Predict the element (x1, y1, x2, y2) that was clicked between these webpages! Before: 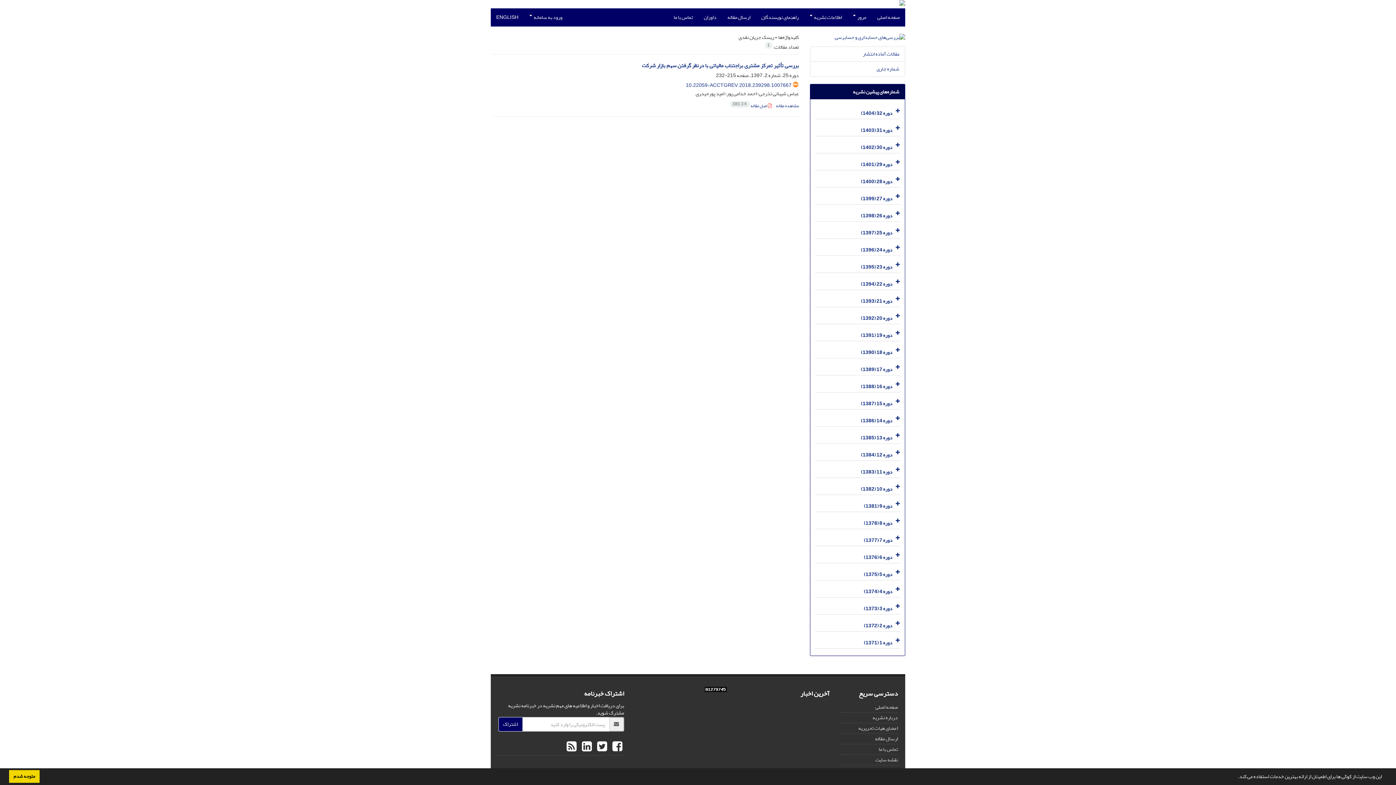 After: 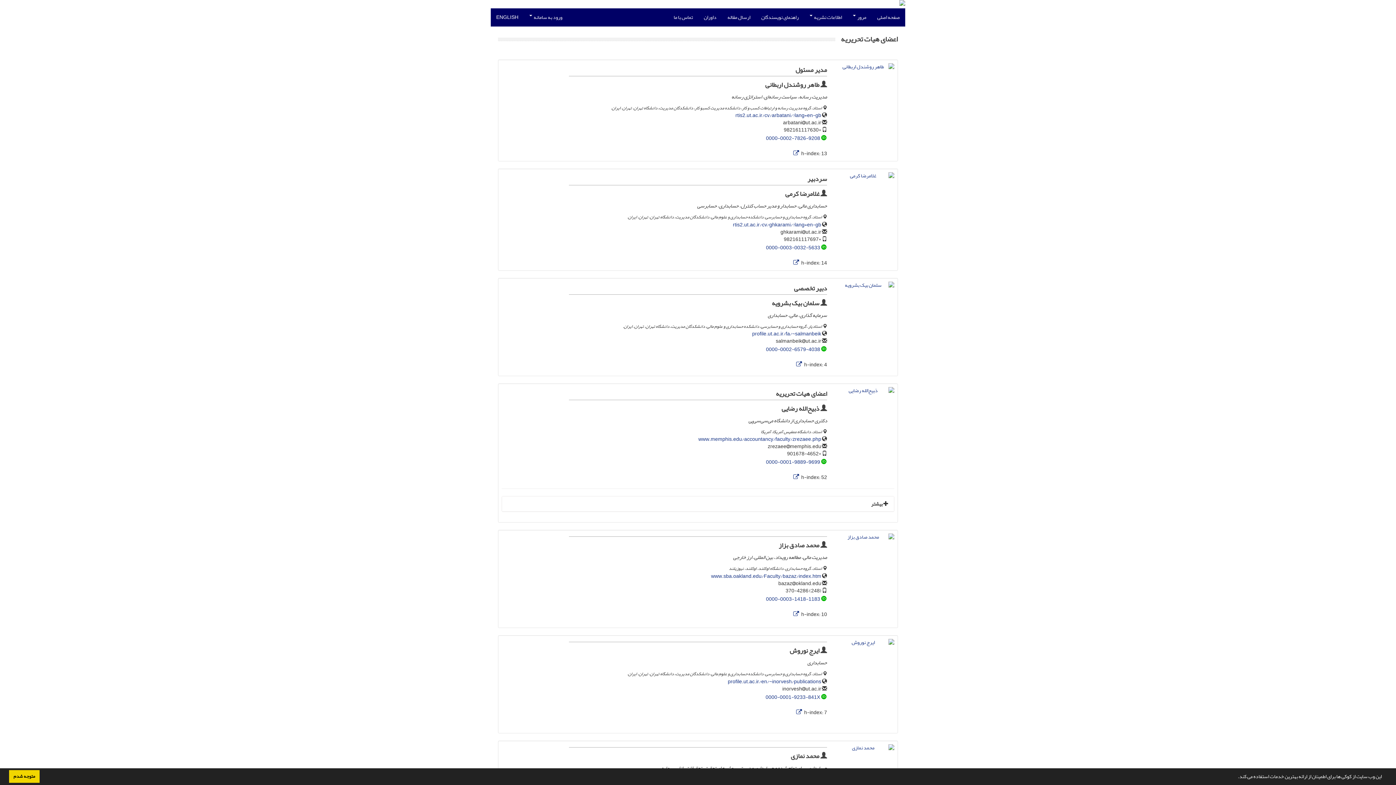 Action: bbox: (858, 723, 898, 733) label: اعضای هیات تحریریه